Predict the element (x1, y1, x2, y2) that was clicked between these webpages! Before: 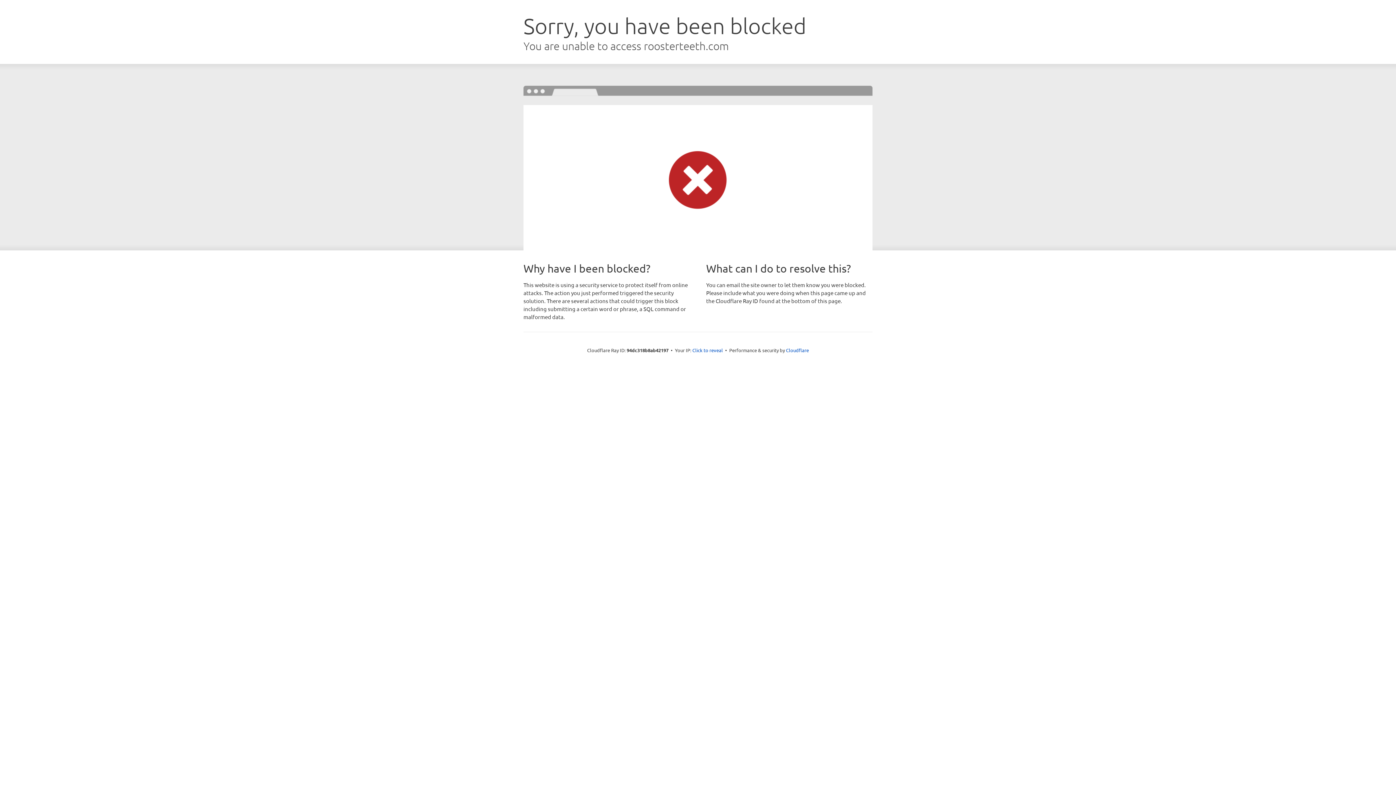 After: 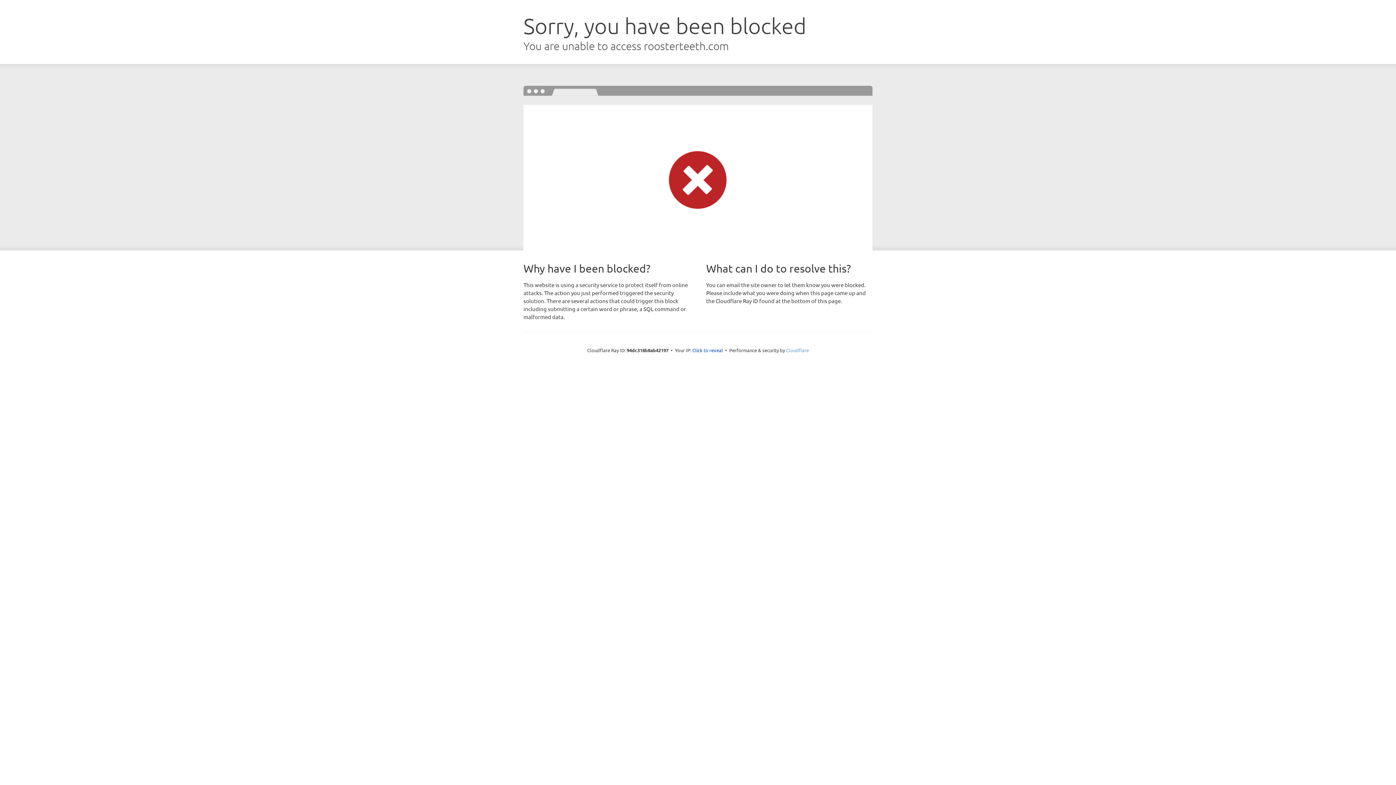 Action: label: Cloudflare bbox: (786, 347, 809, 353)